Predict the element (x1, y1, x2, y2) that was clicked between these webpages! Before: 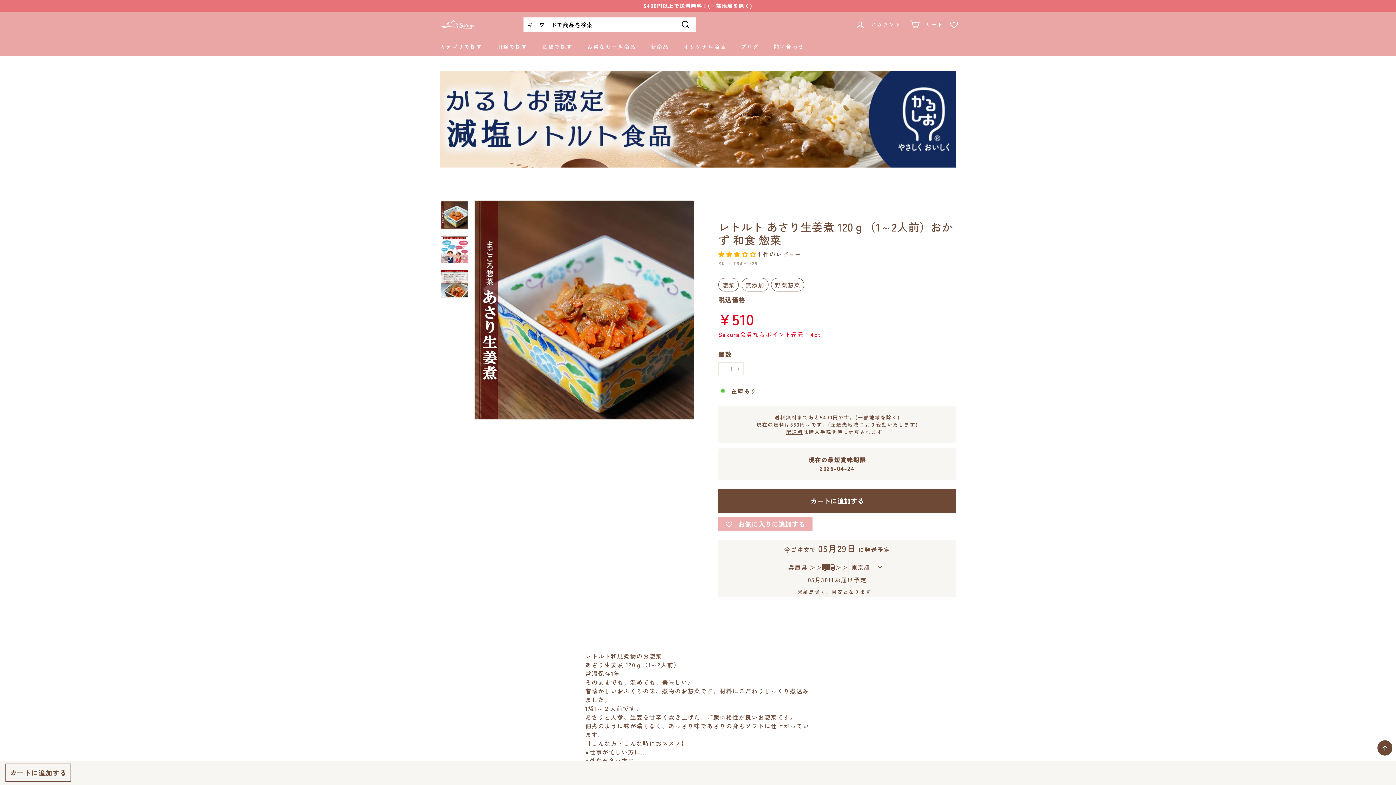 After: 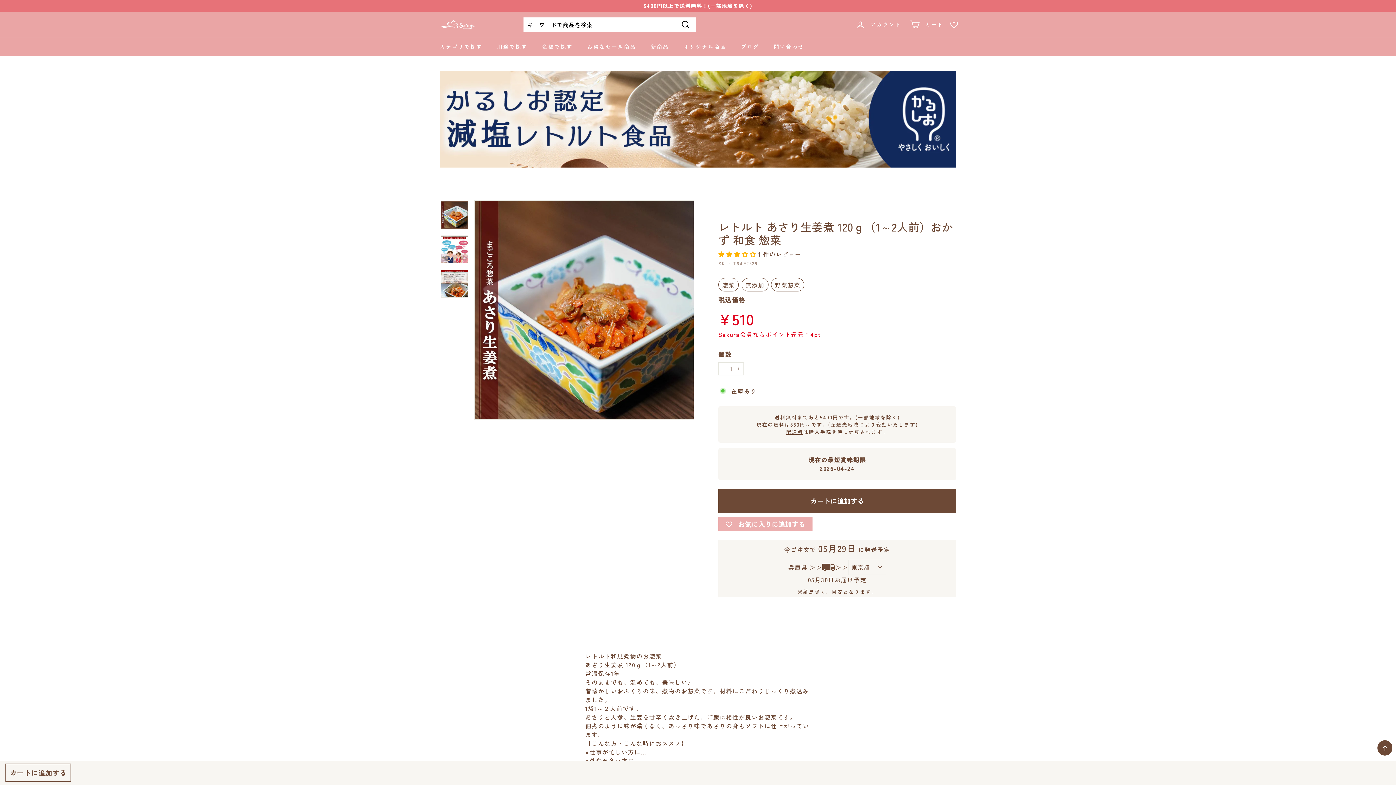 Action: bbox: (440, 201, 468, 228)